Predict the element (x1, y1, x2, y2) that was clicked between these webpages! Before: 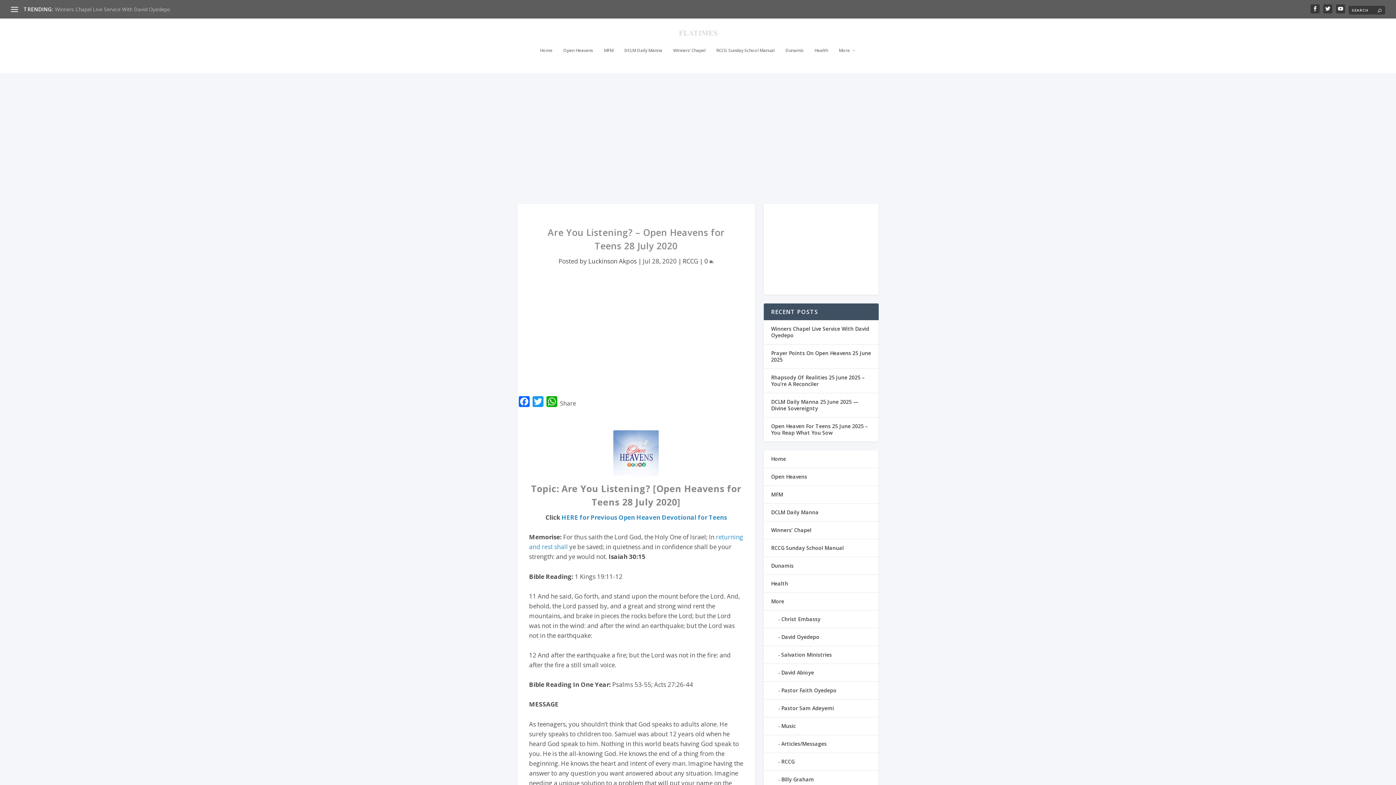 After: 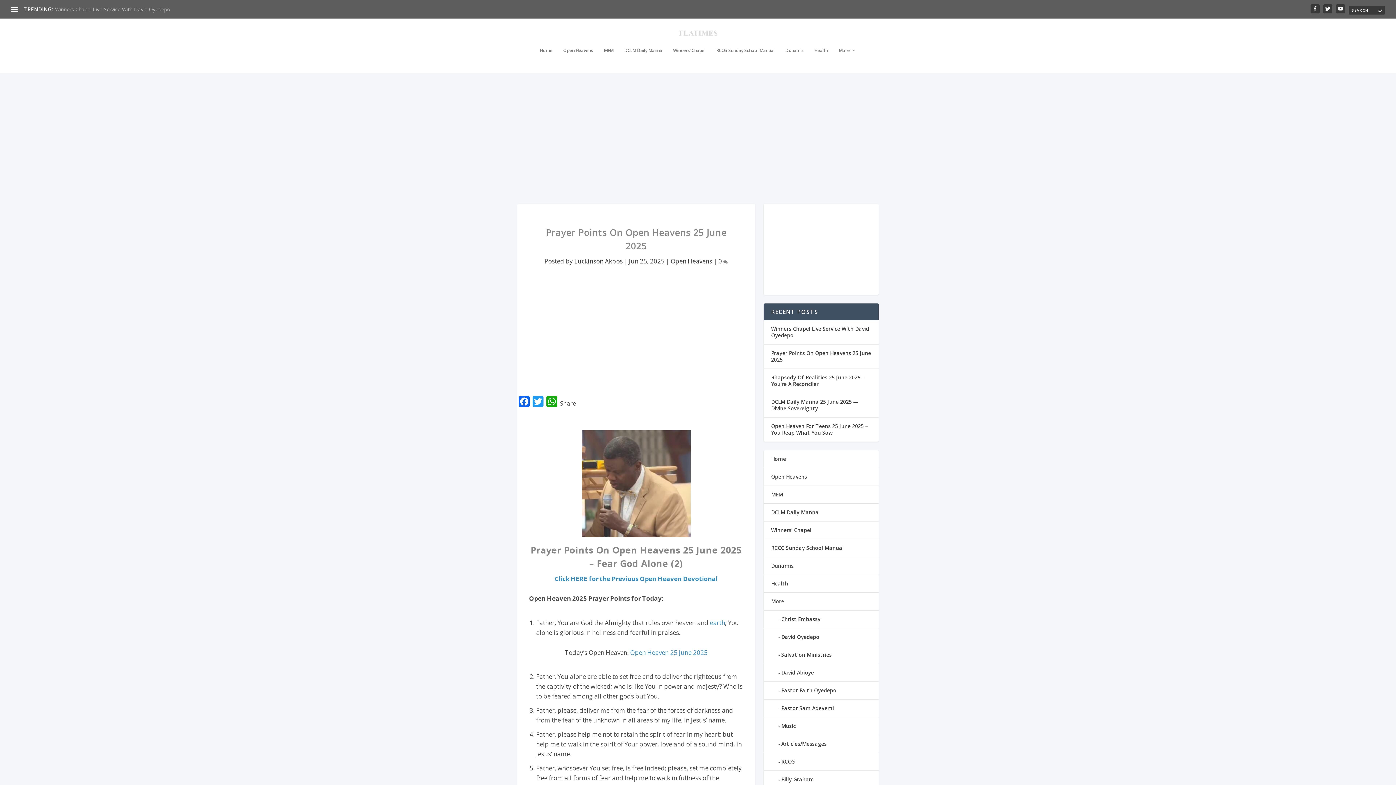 Action: bbox: (771, 349, 871, 363) label: Prayer Points On Open Heavens 25 June 2025